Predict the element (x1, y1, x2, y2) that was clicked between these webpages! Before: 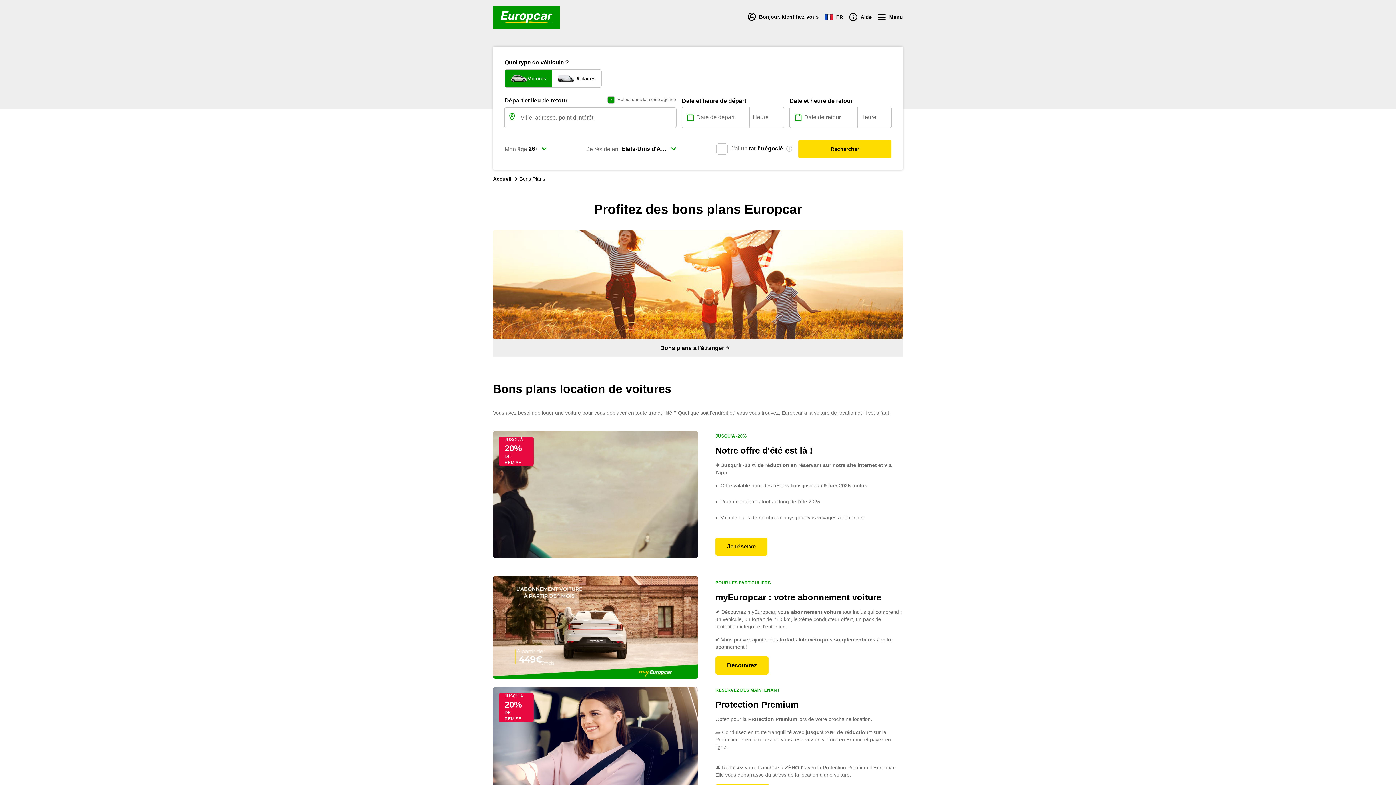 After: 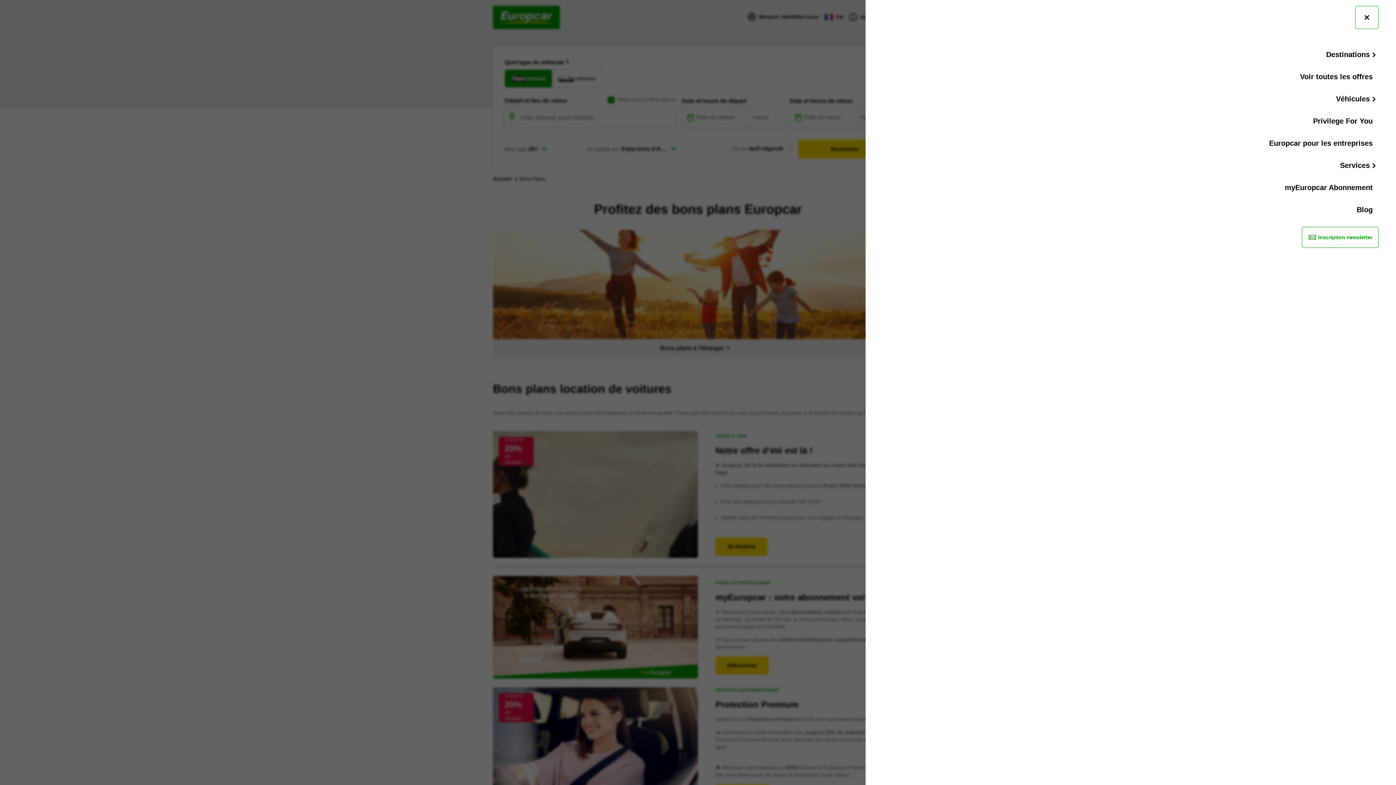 Action: label: Menu bbox: (877, 12, 903, 22)